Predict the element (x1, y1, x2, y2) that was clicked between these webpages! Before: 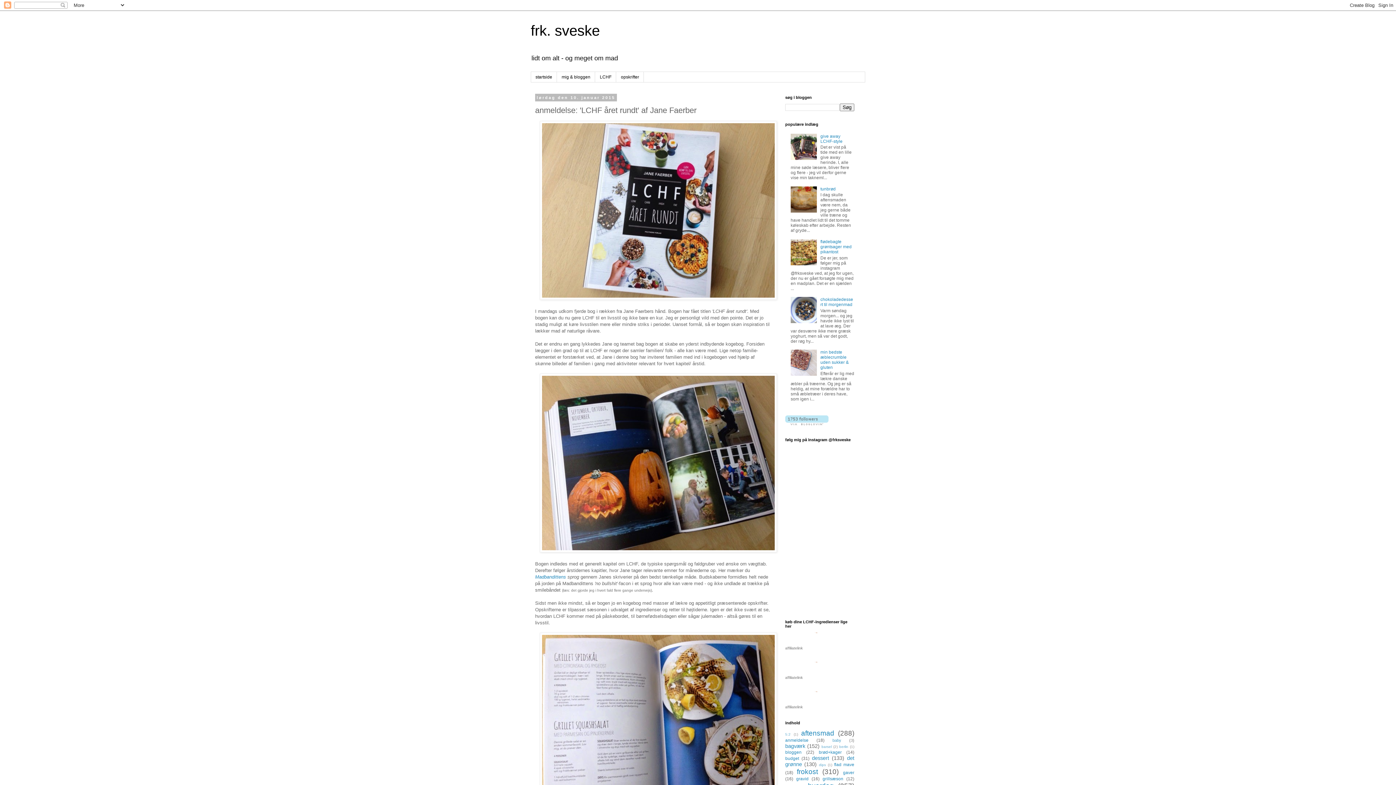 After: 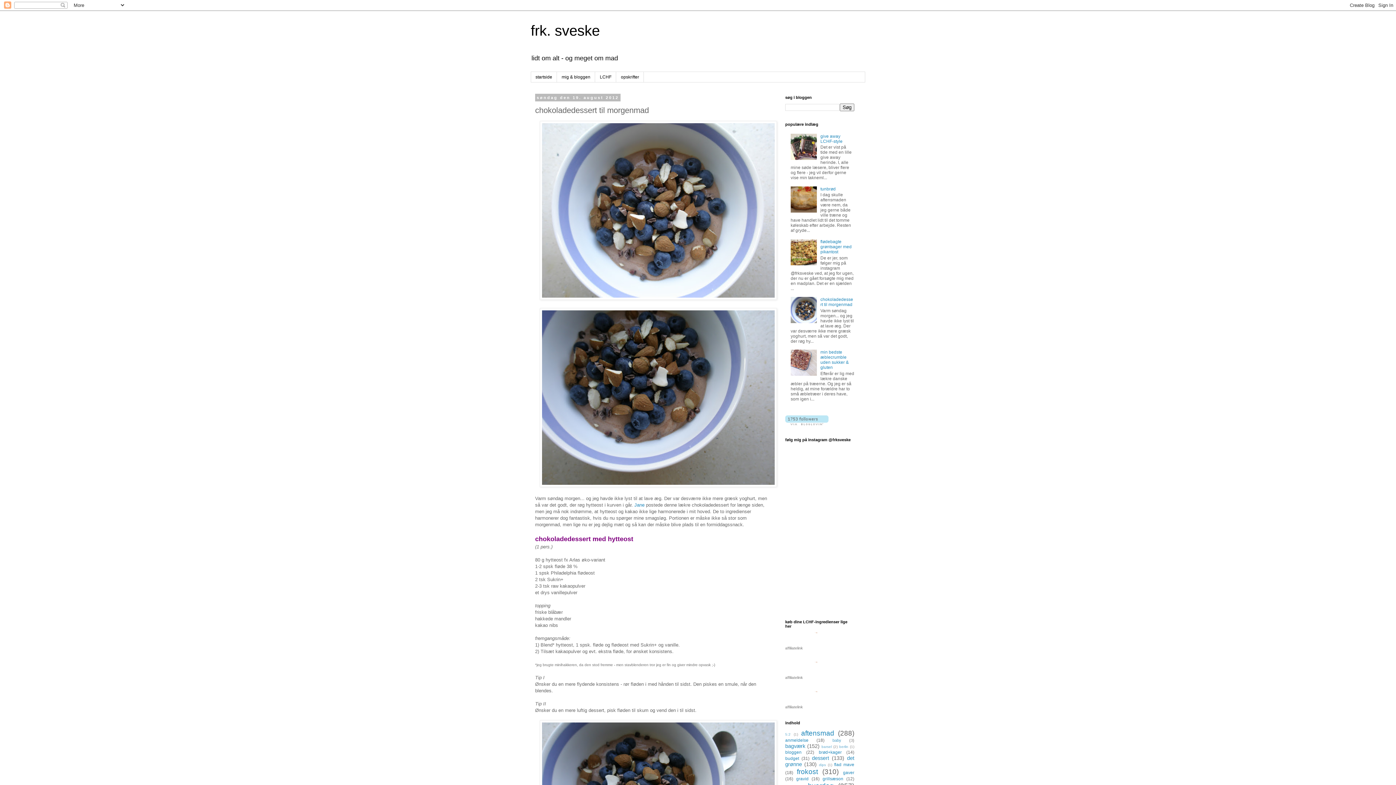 Action: bbox: (820, 297, 853, 307) label: chokoladedessert til morgenmad